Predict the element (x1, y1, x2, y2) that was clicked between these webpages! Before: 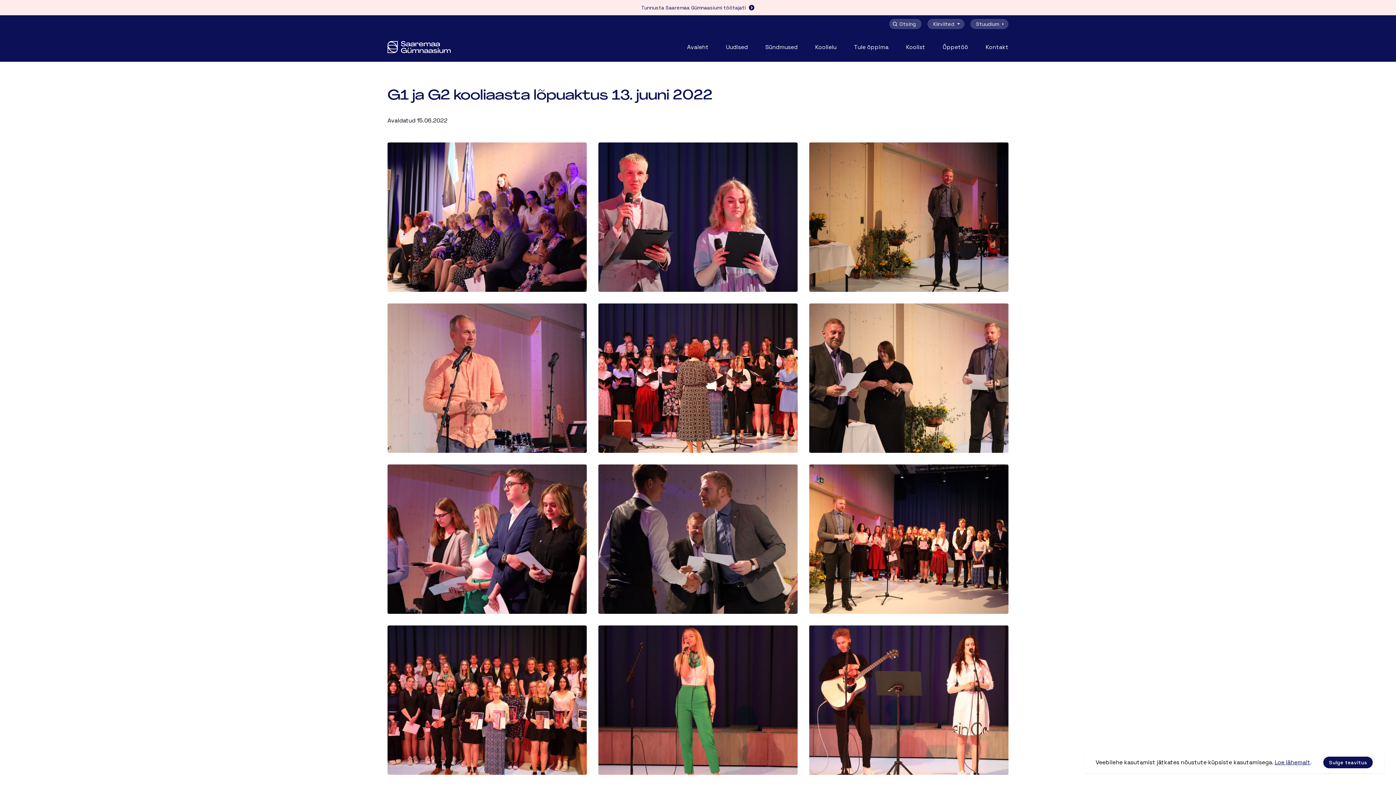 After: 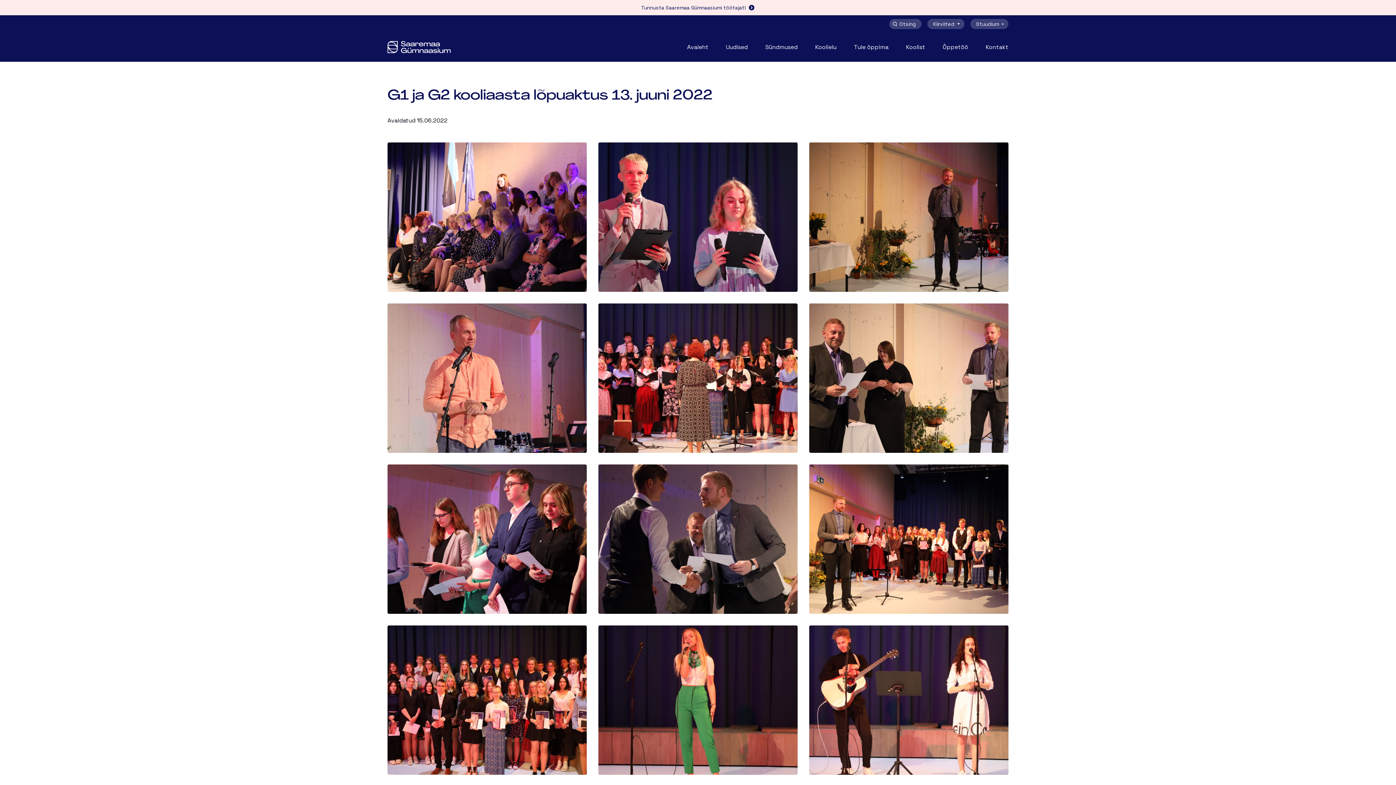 Action: bbox: (1323, 757, 1373, 768) label: Sulge teavitus